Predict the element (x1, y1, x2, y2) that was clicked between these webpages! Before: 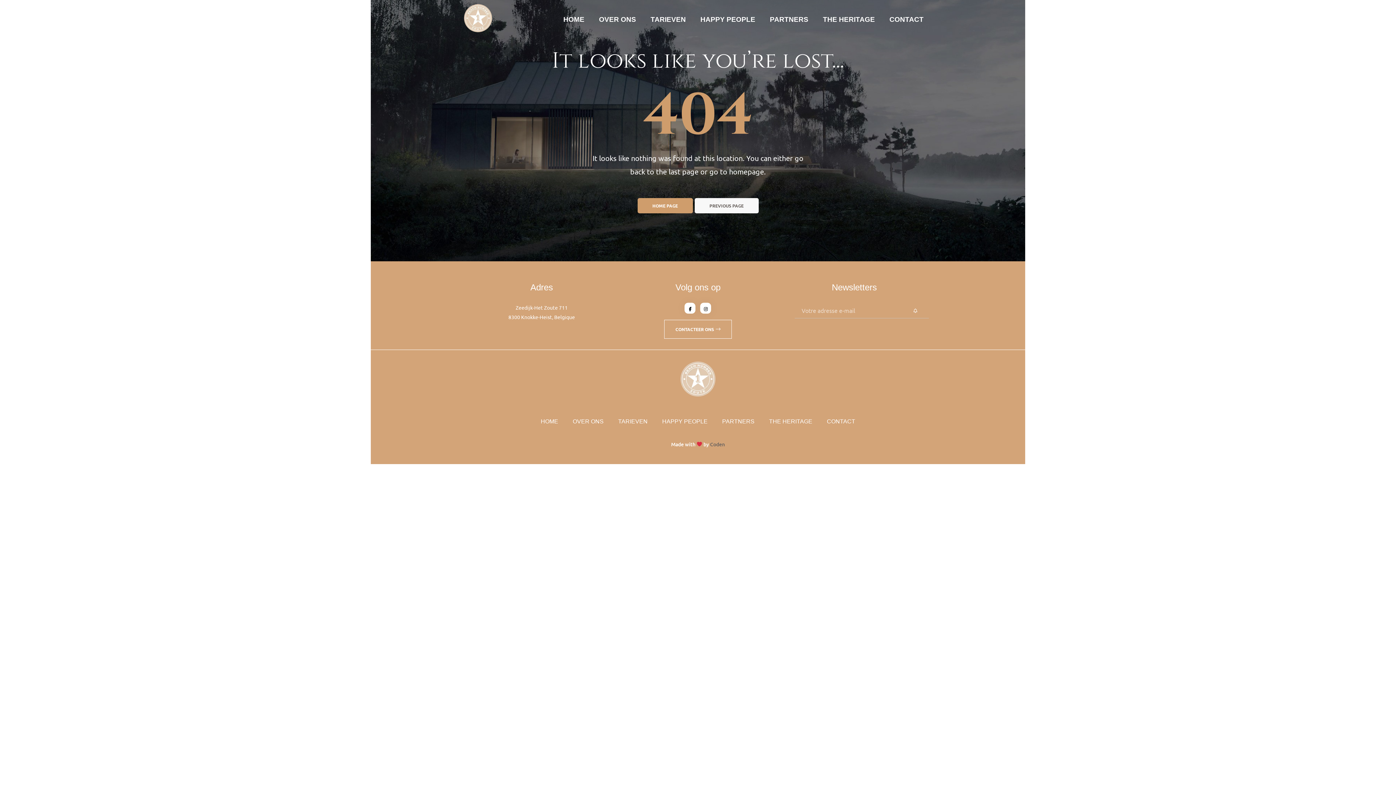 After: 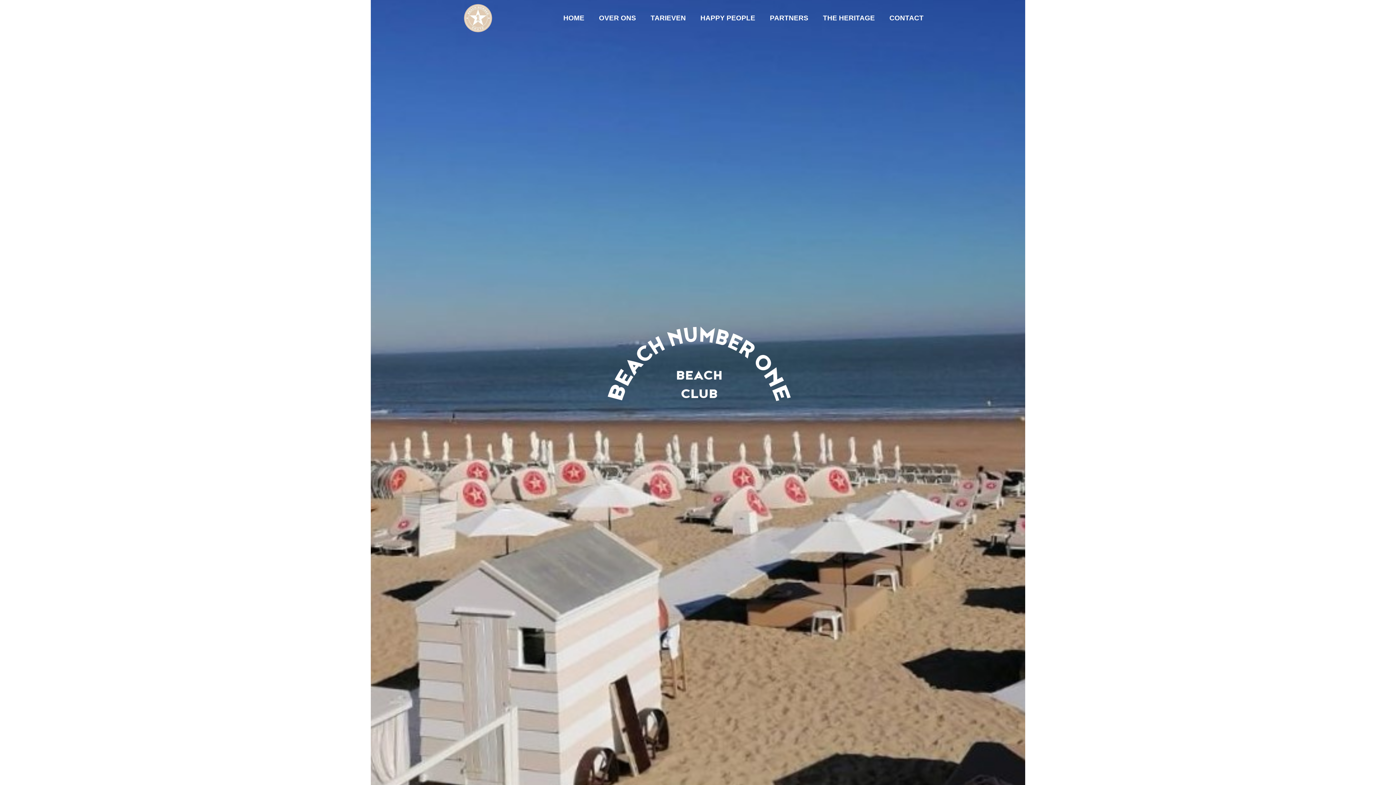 Action: bbox: (463, 26, 492, 33)